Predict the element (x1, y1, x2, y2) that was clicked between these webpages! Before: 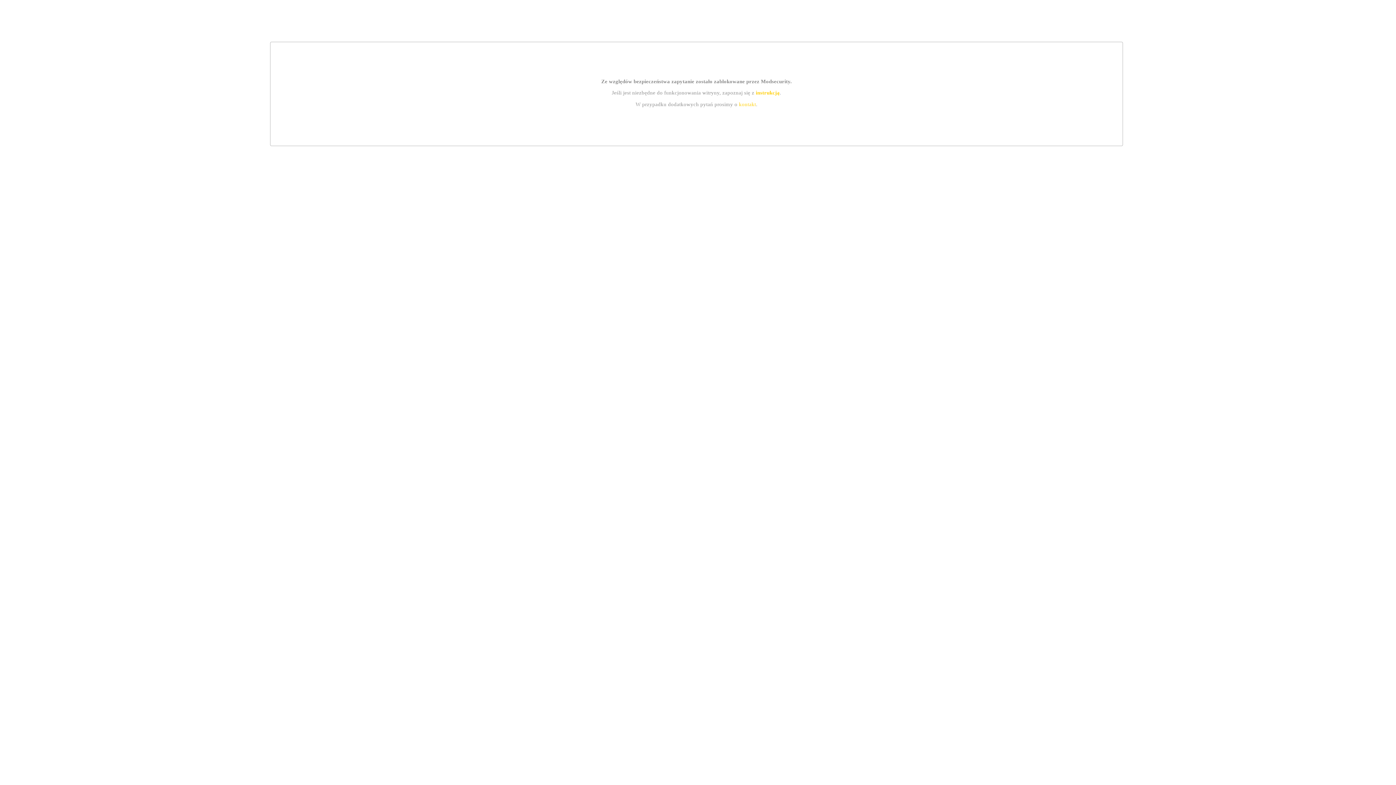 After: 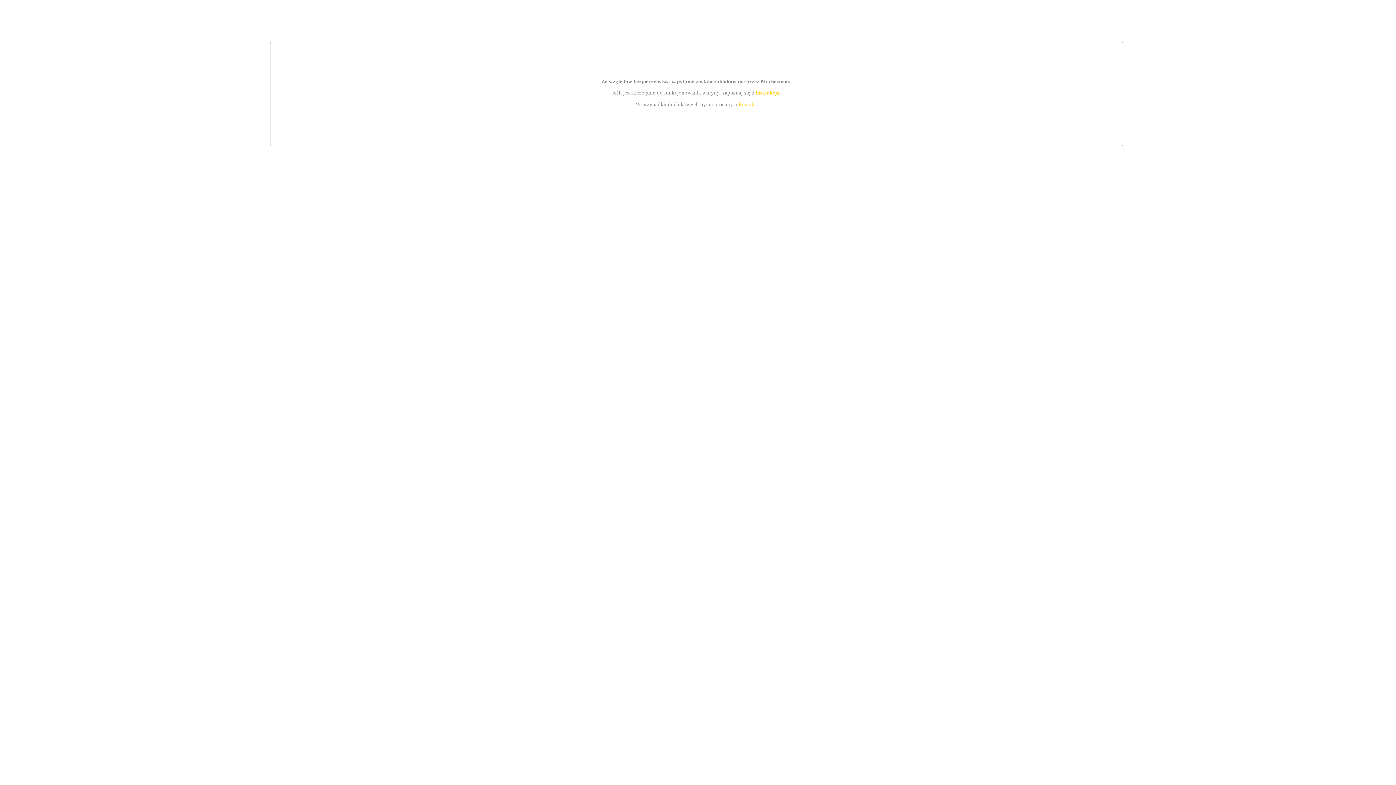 Action: bbox: (755, 89, 779, 95) label: instrukcją